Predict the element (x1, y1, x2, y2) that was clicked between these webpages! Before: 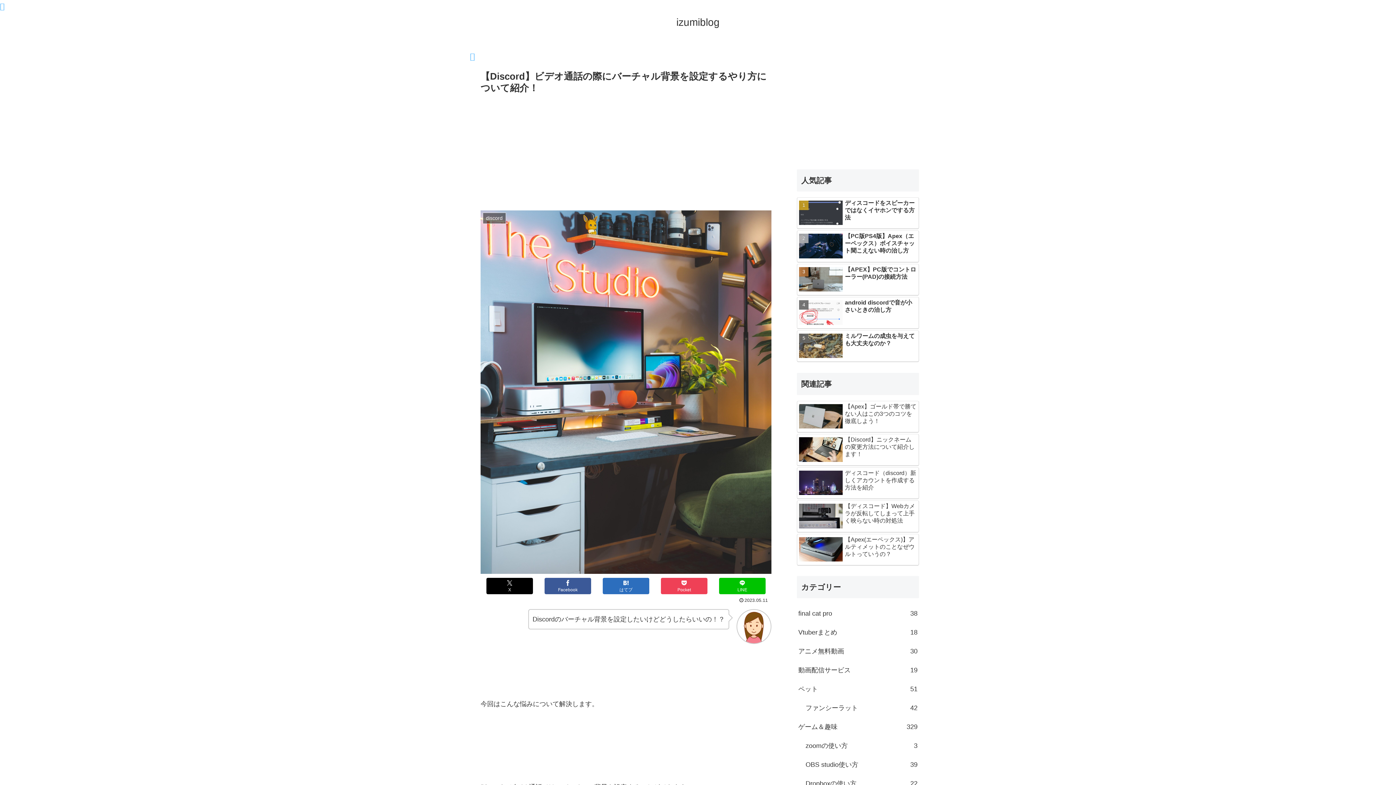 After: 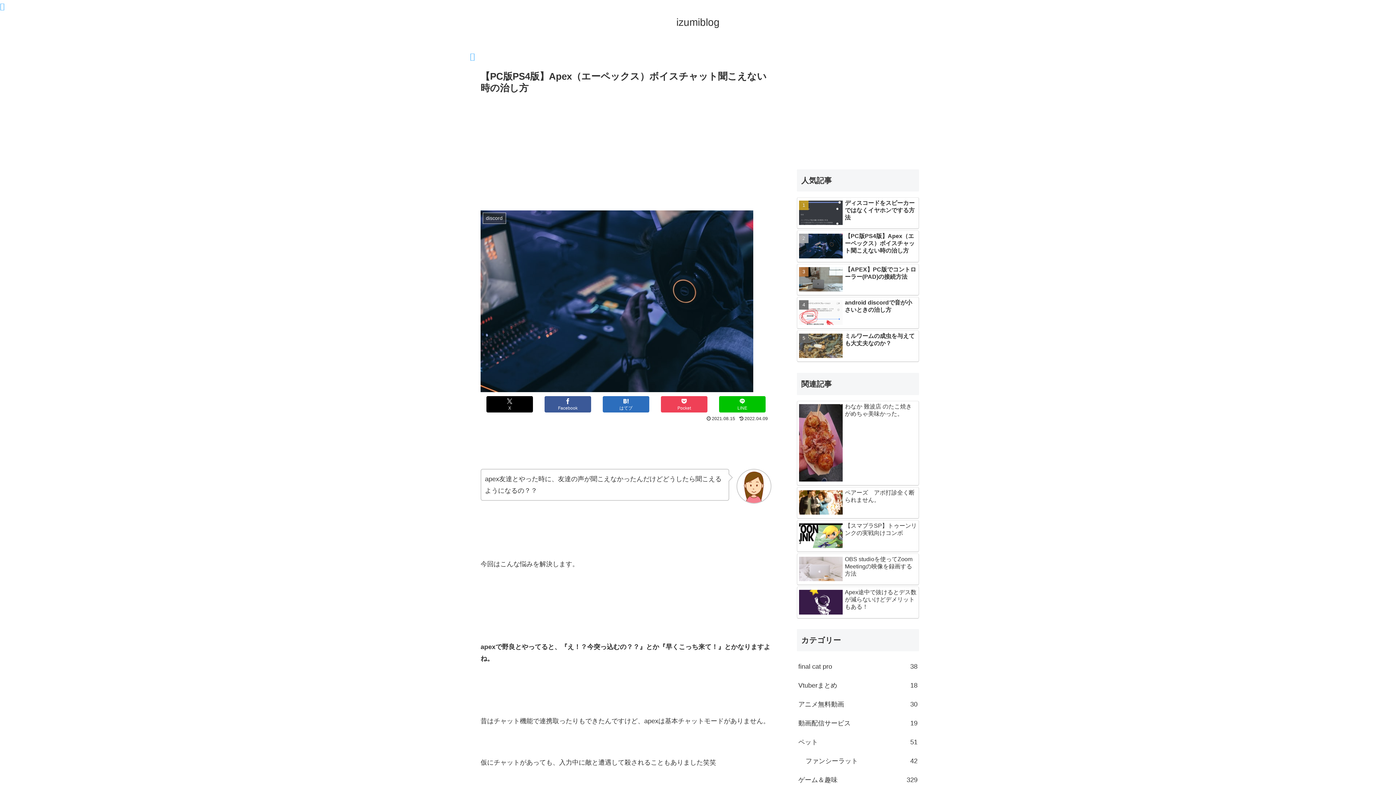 Action: bbox: (797, 230, 919, 262) label: 【PC版PS4版】Apex（エーペックス）ボイスチャット聞こえない時の治し方